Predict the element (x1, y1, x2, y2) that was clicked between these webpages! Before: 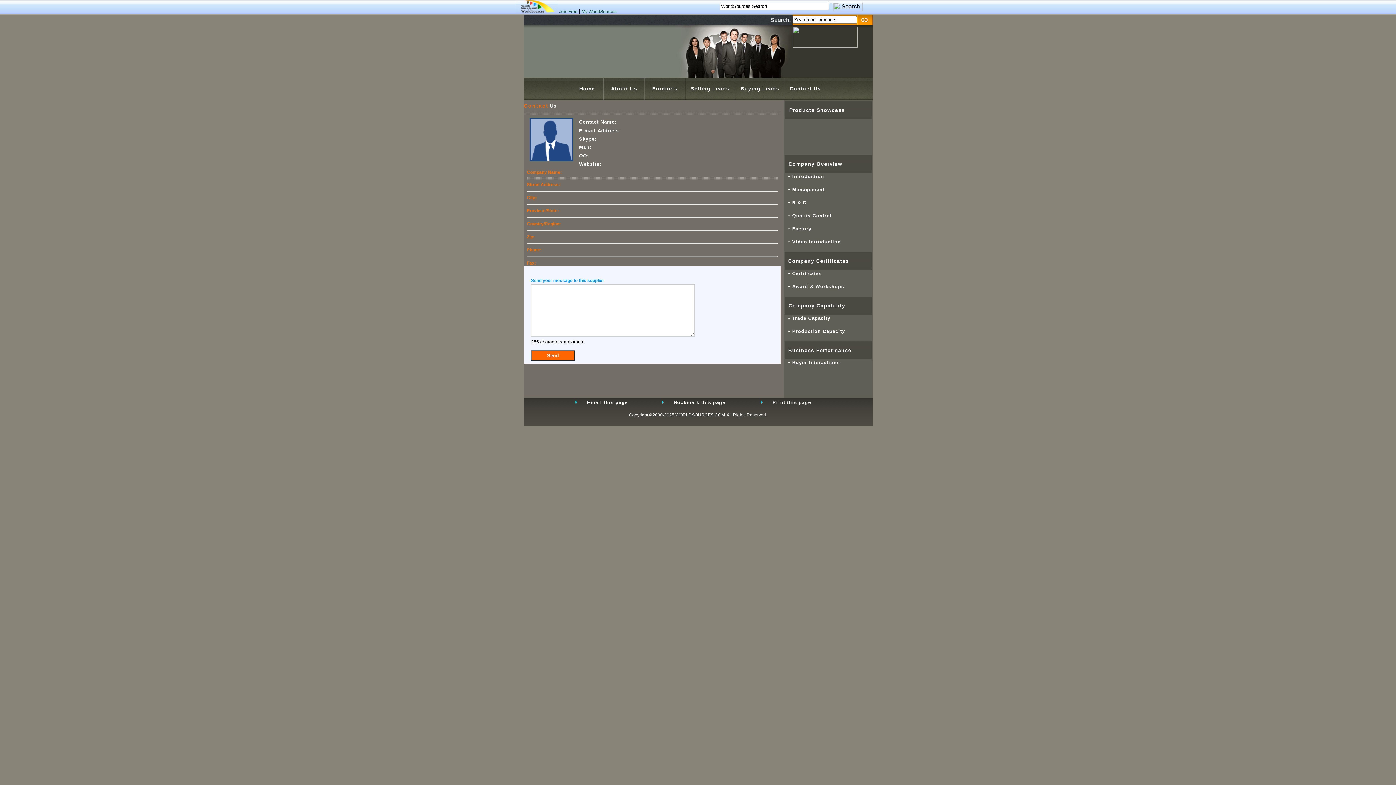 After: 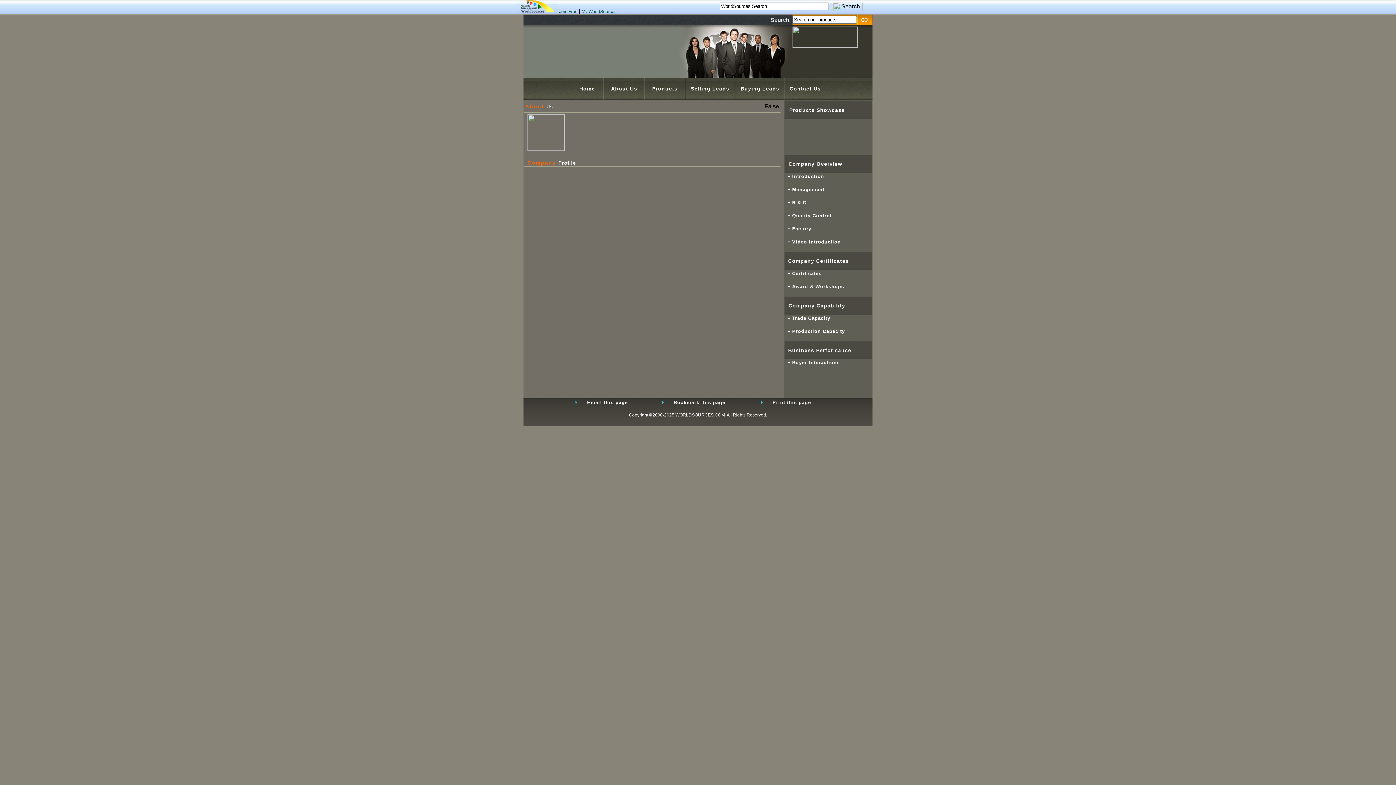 Action: label: Trade Capacity bbox: (792, 315, 830, 321)